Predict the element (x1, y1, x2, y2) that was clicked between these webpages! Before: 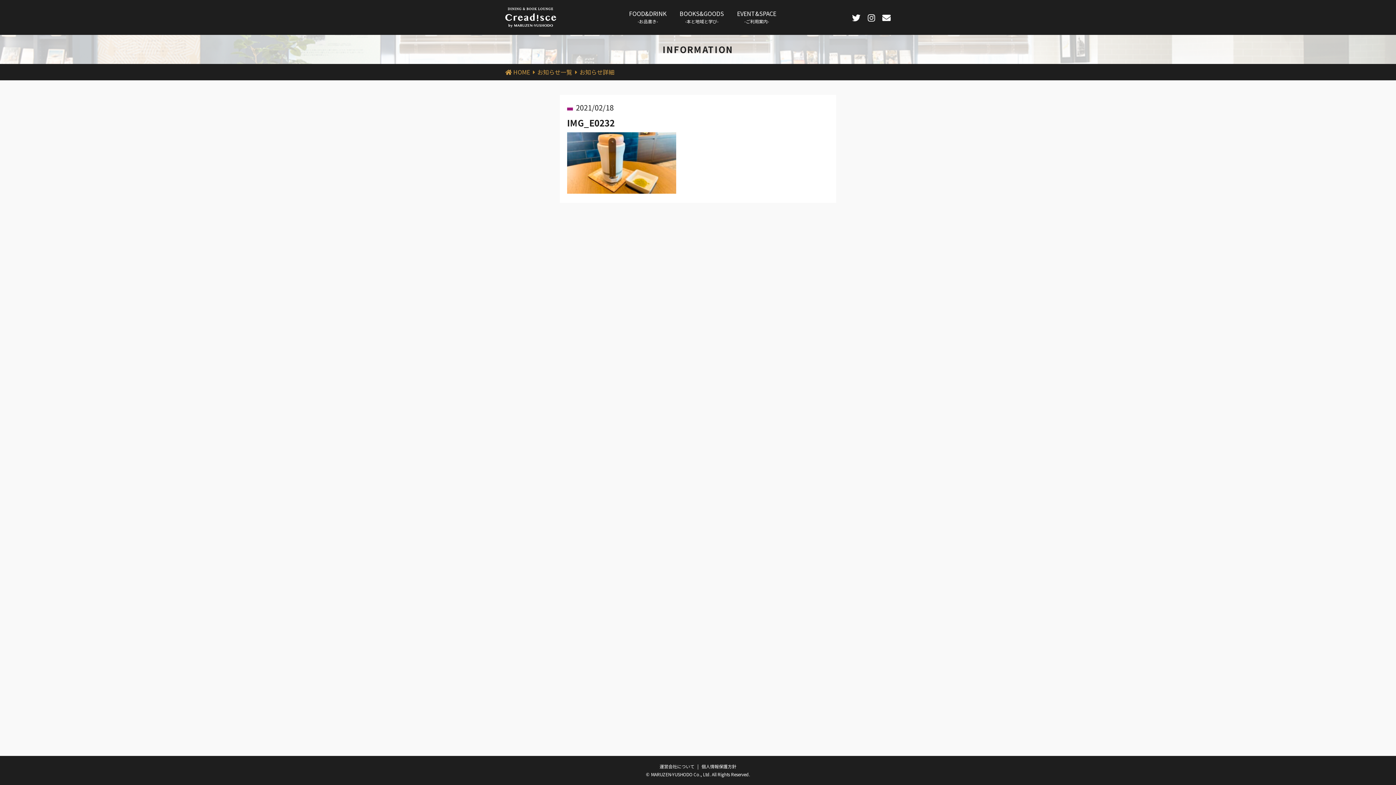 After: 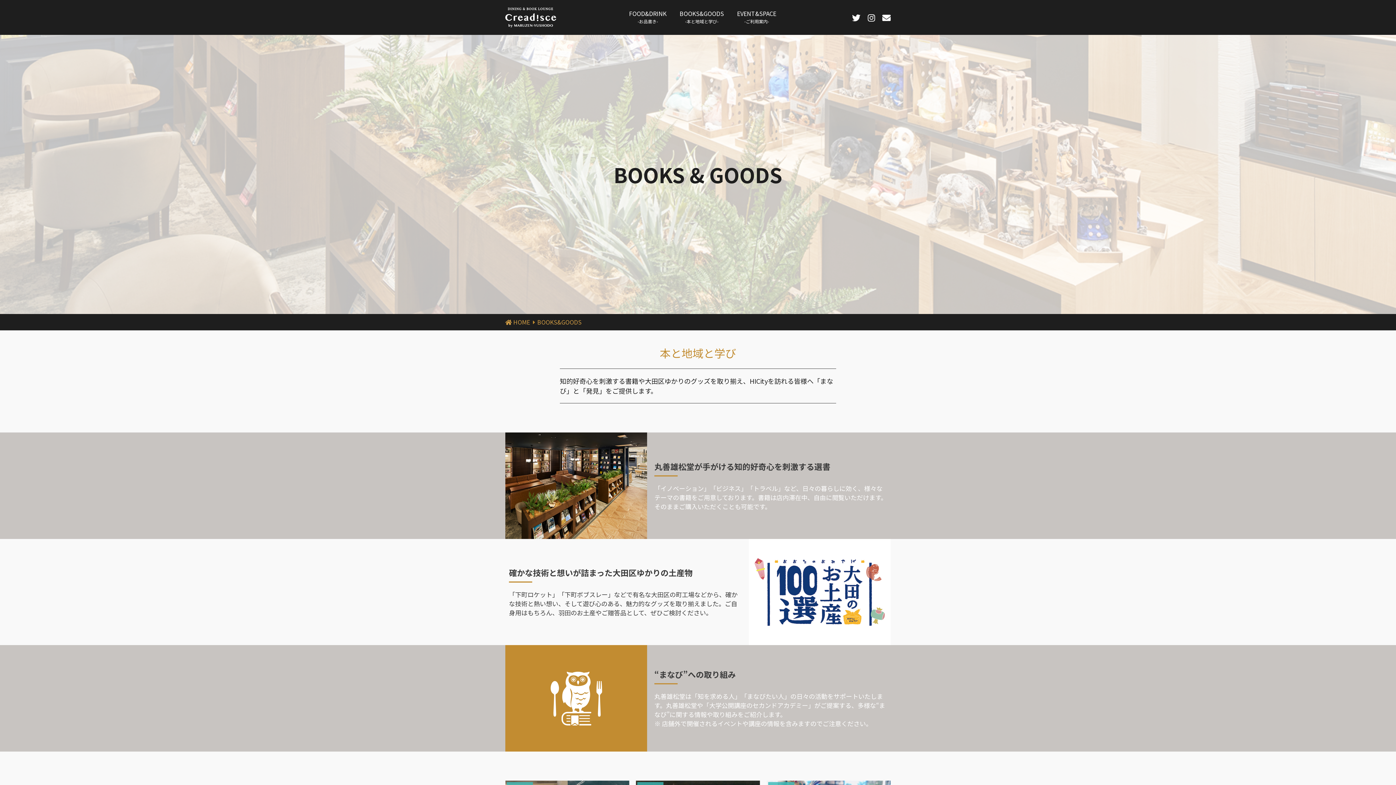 Action: bbox: (679, 9, 724, 25) label: BOOKS&GOODS
-本と地域と学び-